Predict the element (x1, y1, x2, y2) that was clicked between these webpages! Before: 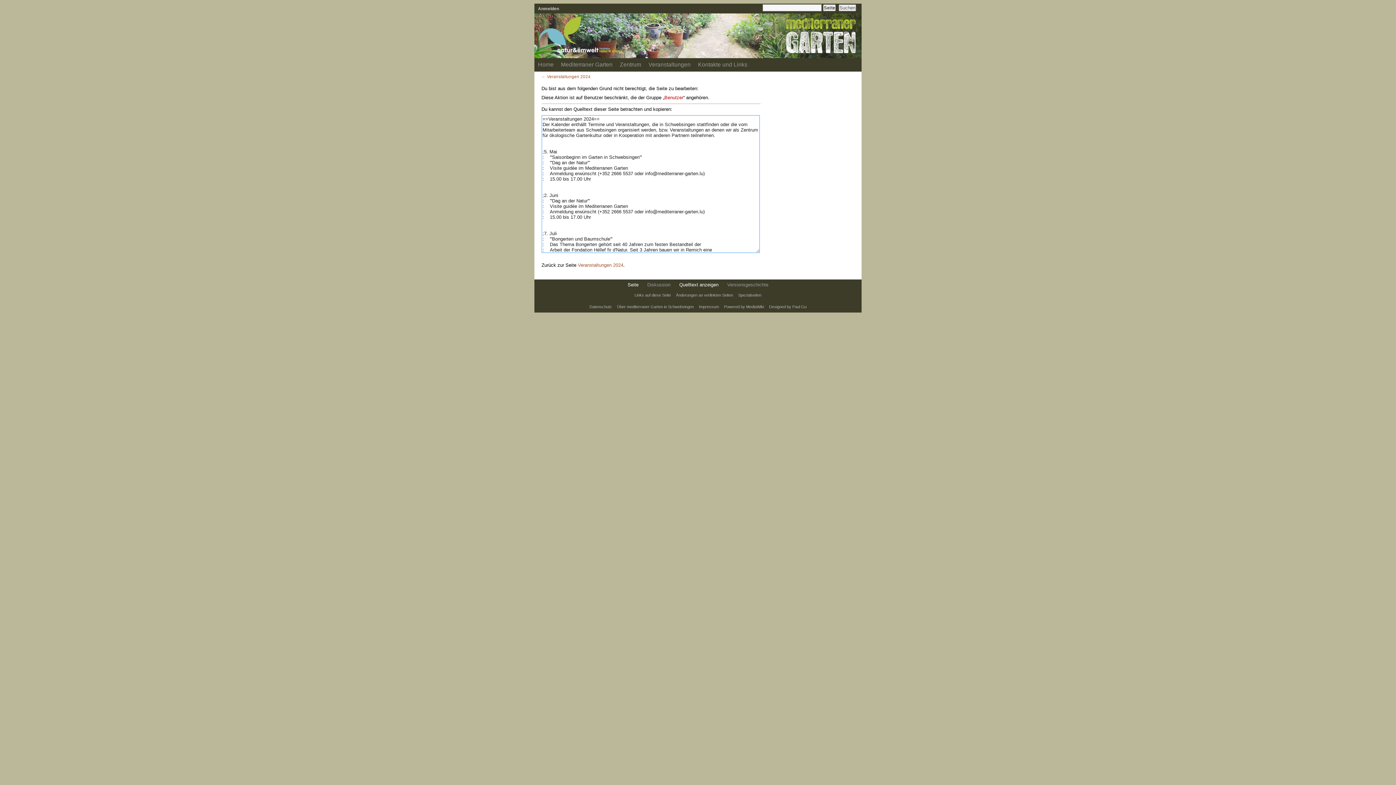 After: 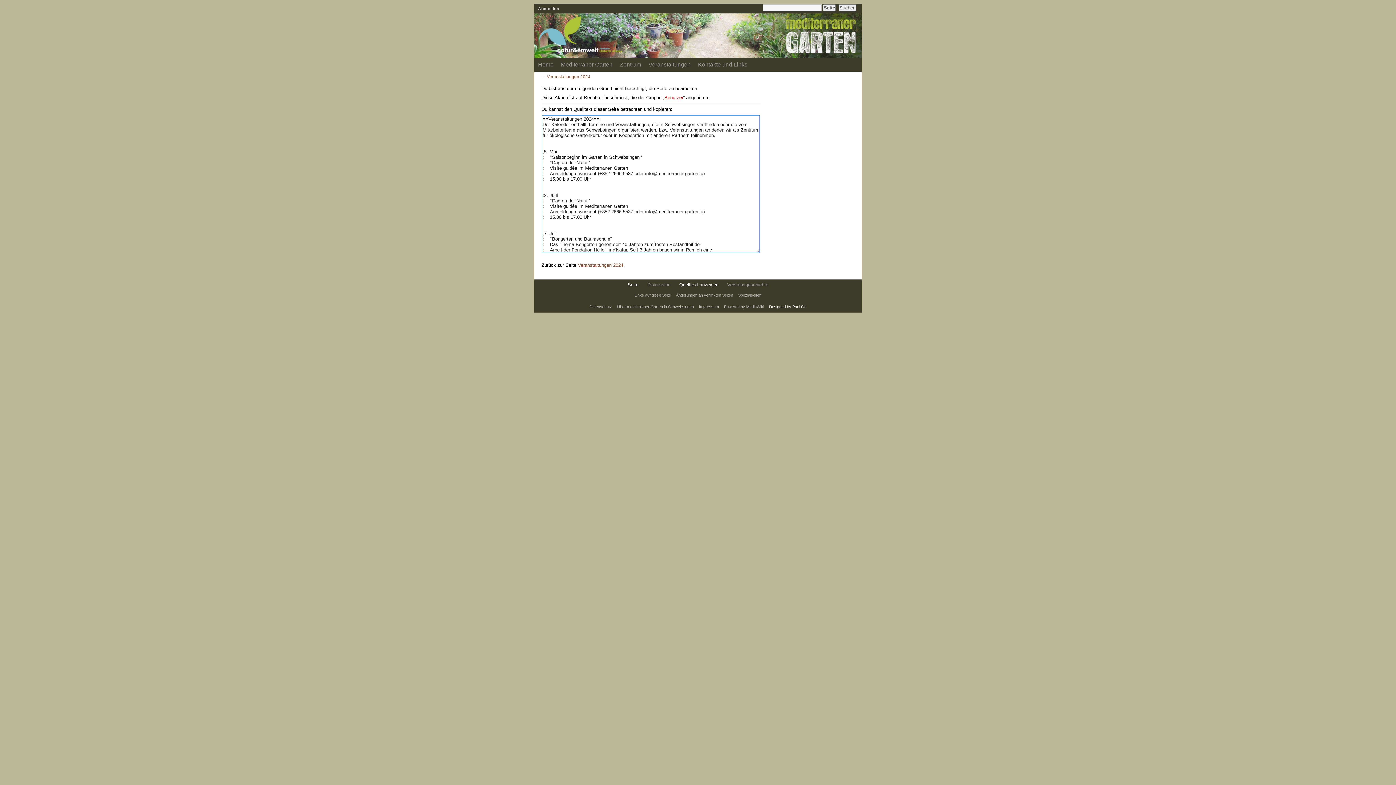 Action: label: Designed by Paul Gu bbox: (767, 303, 808, 310)